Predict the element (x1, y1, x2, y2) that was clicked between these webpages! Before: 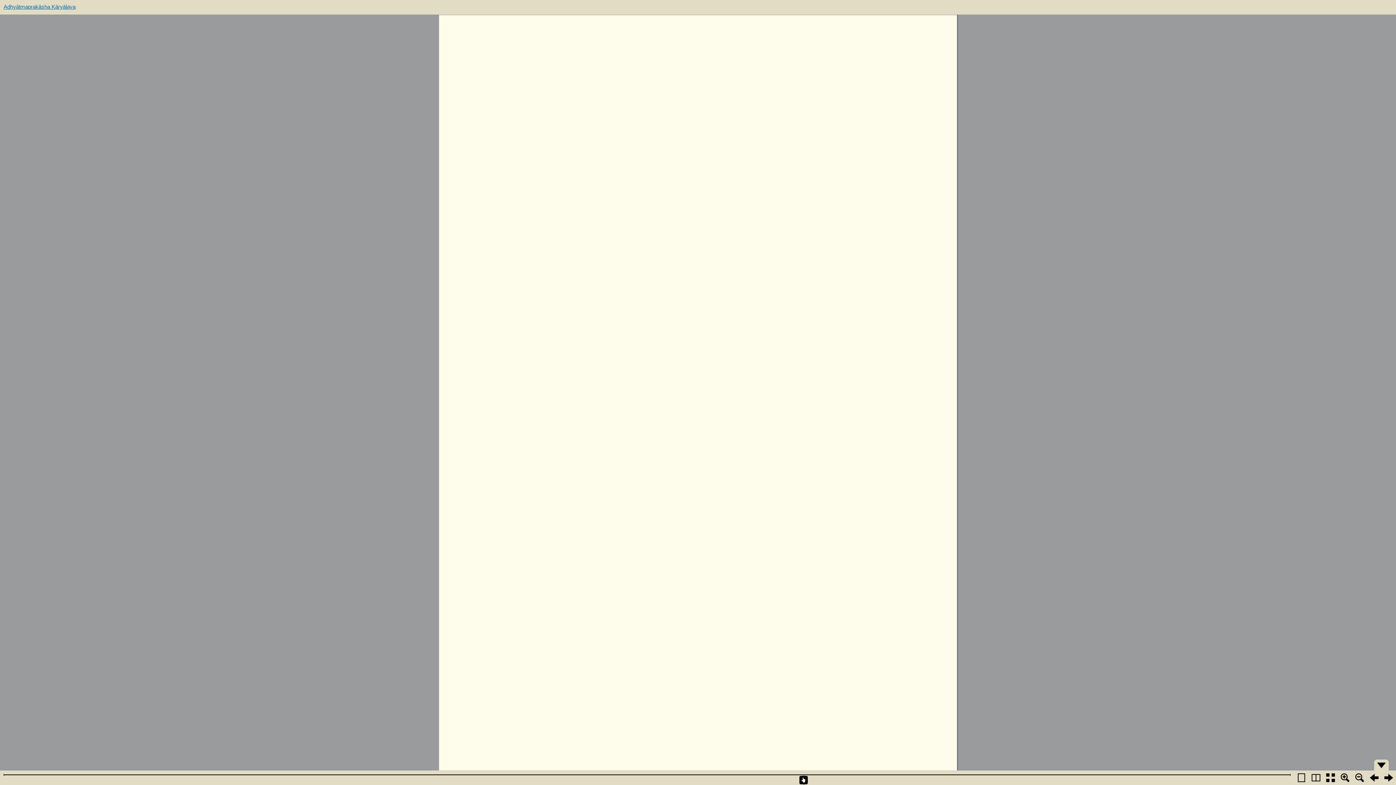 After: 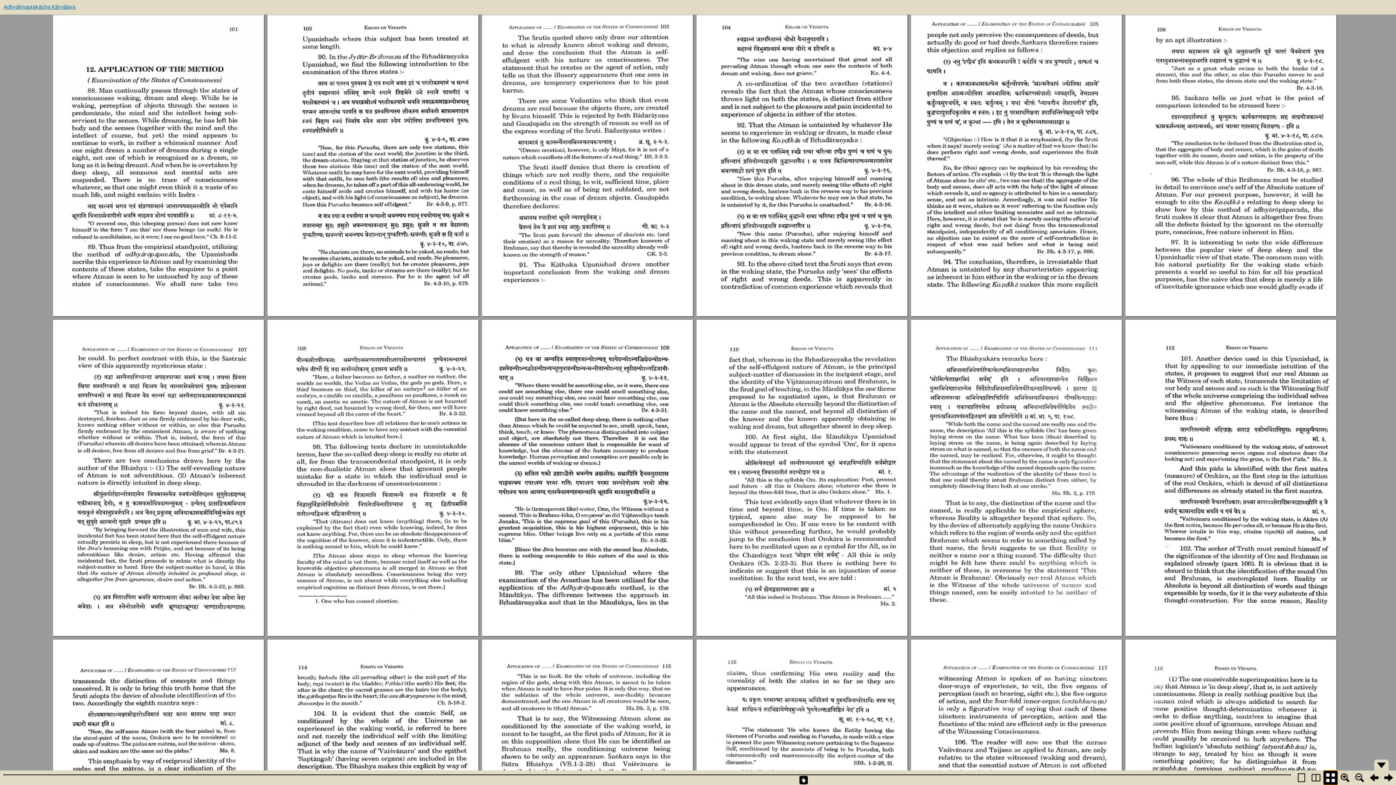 Action: bbox: (1323, 770, 1338, 785)